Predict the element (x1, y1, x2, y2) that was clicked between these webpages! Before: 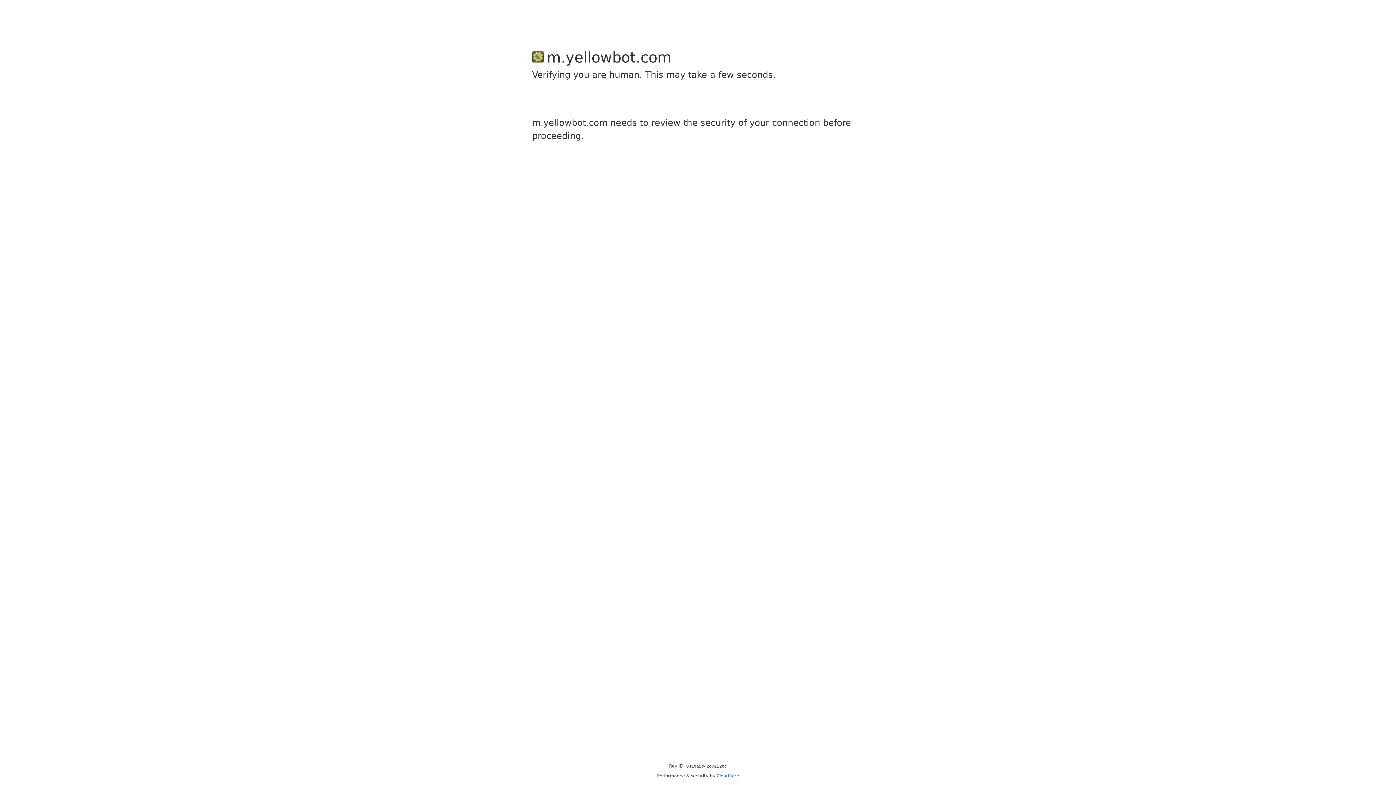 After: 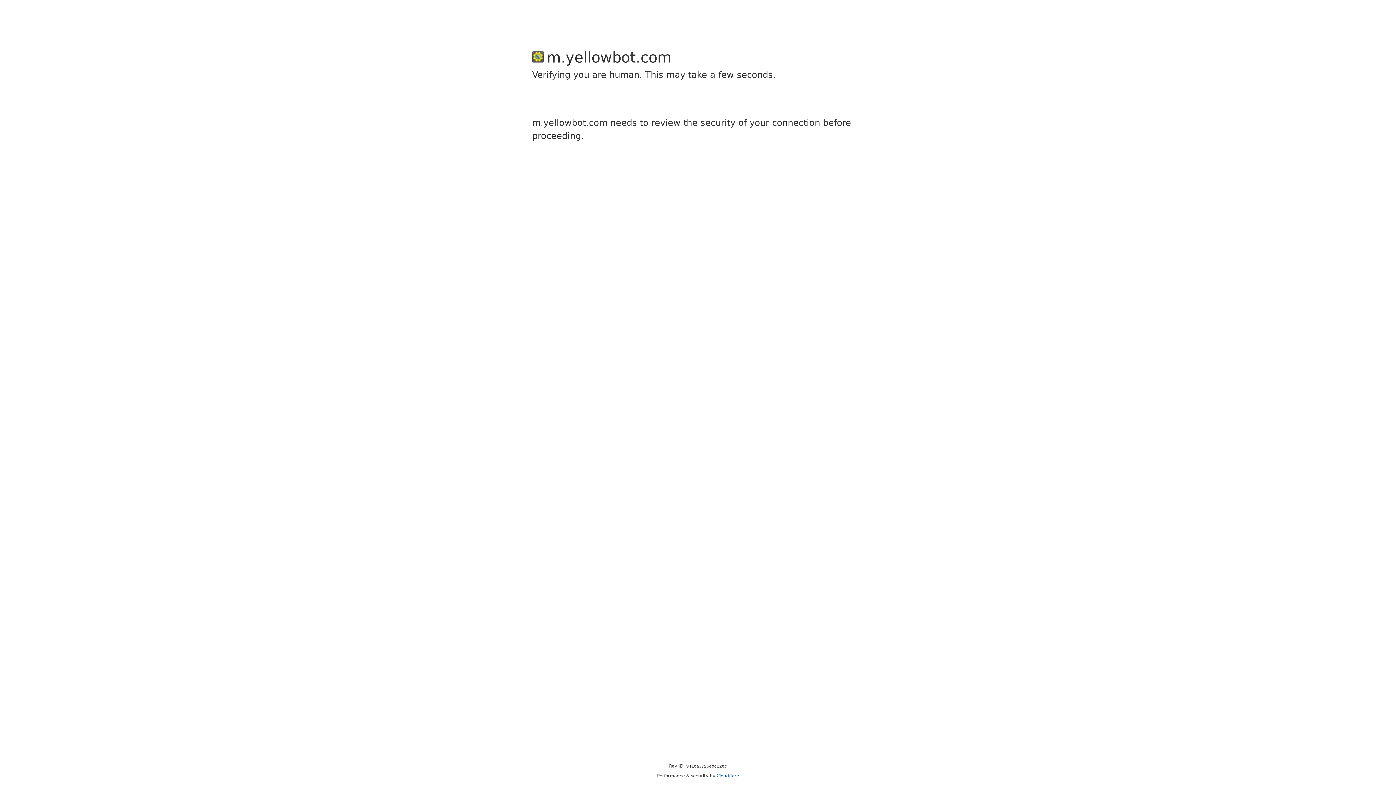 Action: label: Cloudflare bbox: (716, 773, 739, 778)